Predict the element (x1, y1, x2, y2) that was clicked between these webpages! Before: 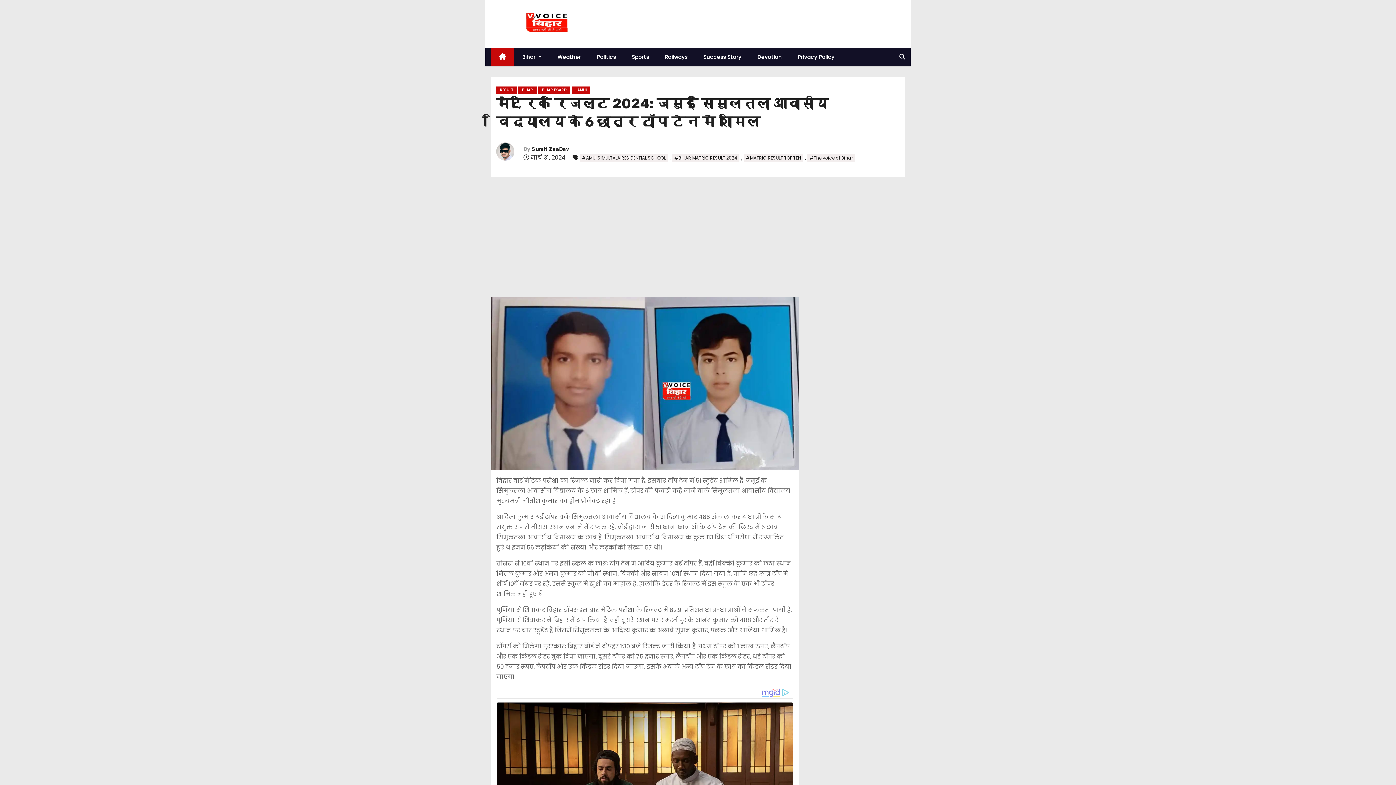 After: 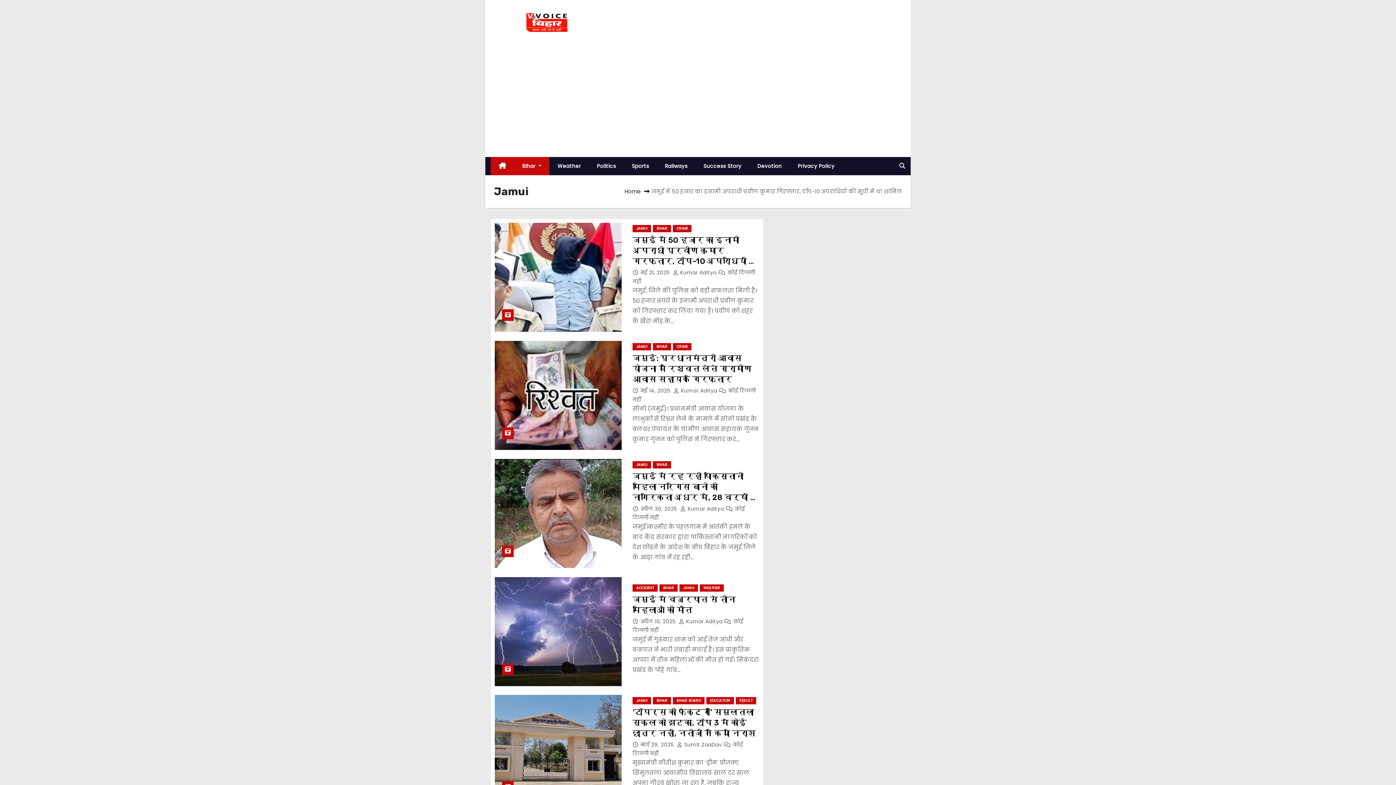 Action: label: JAMUI bbox: (572, 86, 590, 93)